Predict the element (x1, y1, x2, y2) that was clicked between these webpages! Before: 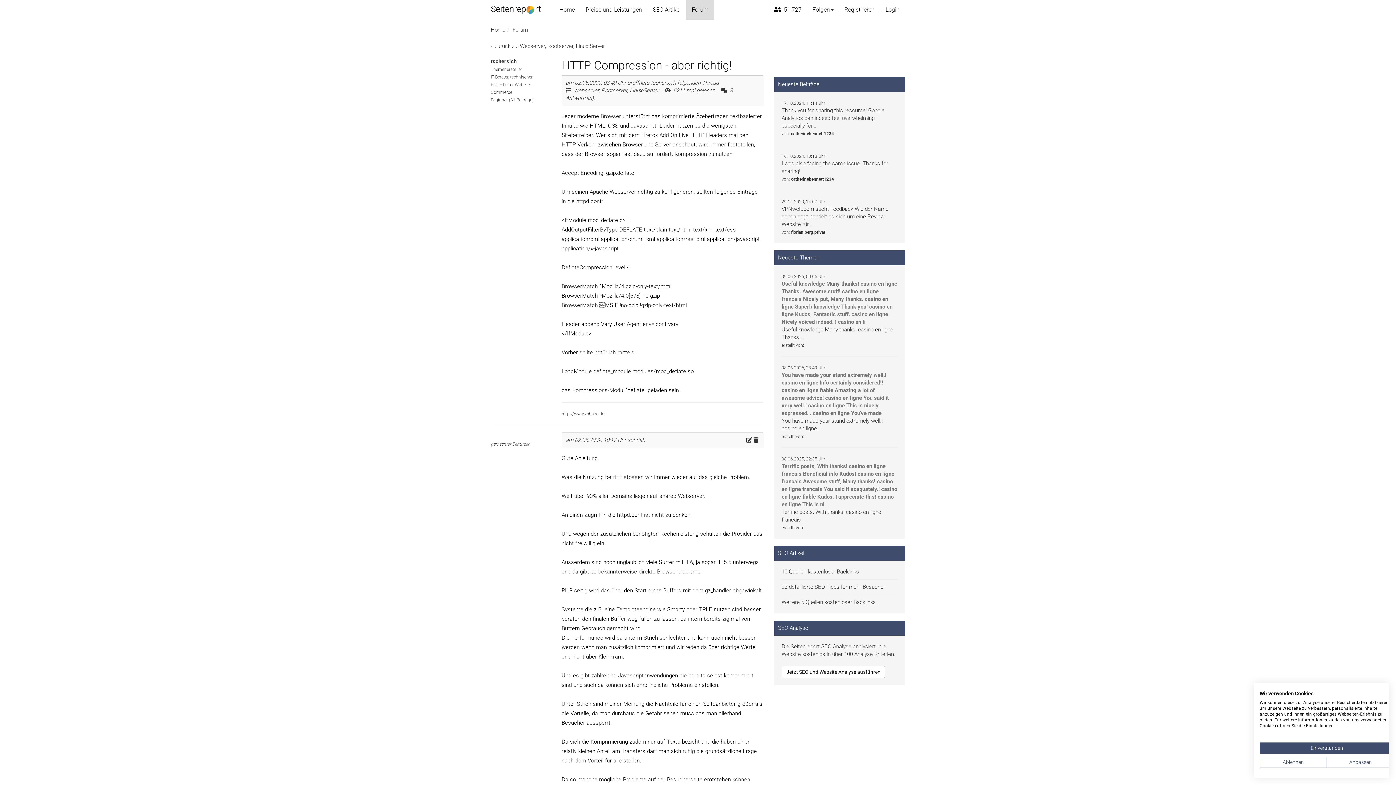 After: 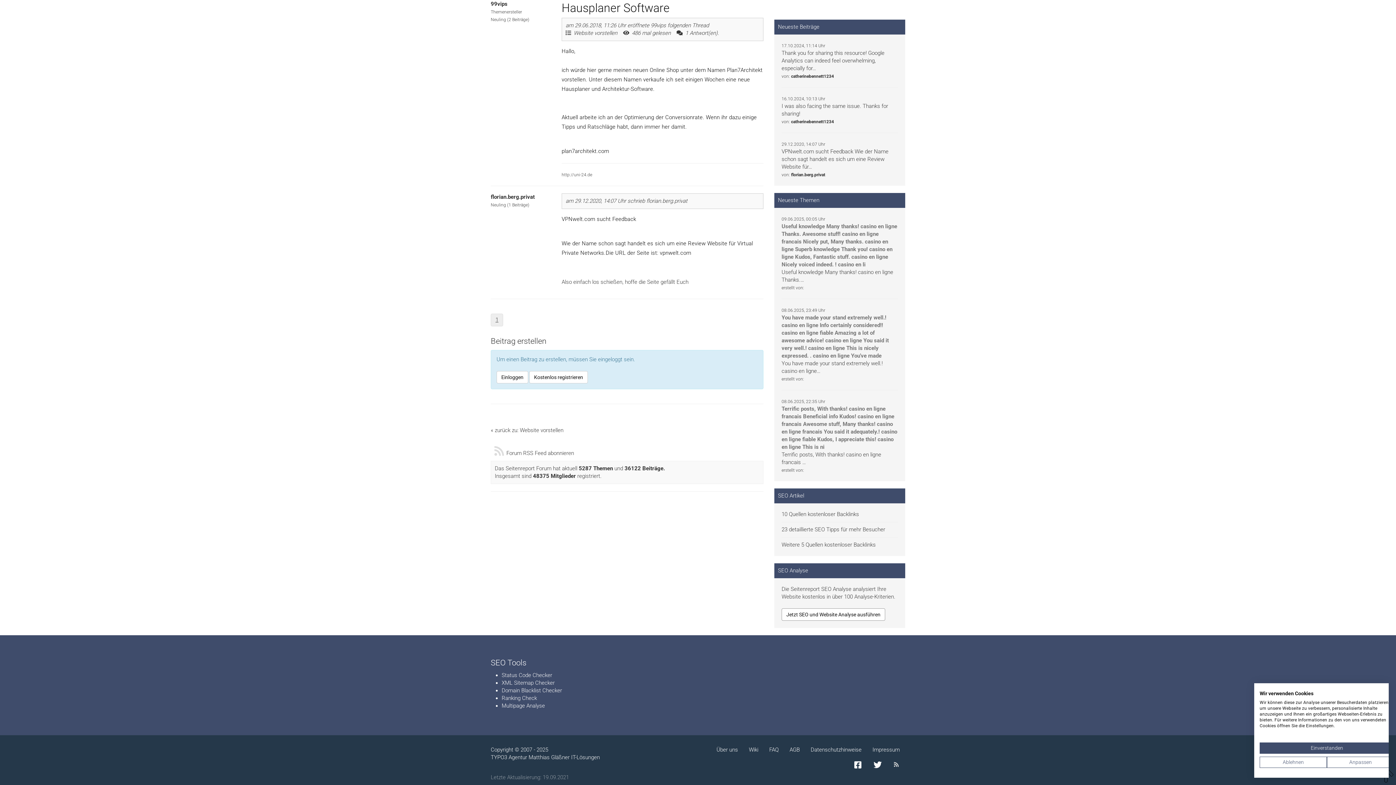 Action: bbox: (781, 205, 888, 227) label: VPNwelt.com sucht Feedback Wie der Name schon sagt handelt es sich um eine Review Website für…